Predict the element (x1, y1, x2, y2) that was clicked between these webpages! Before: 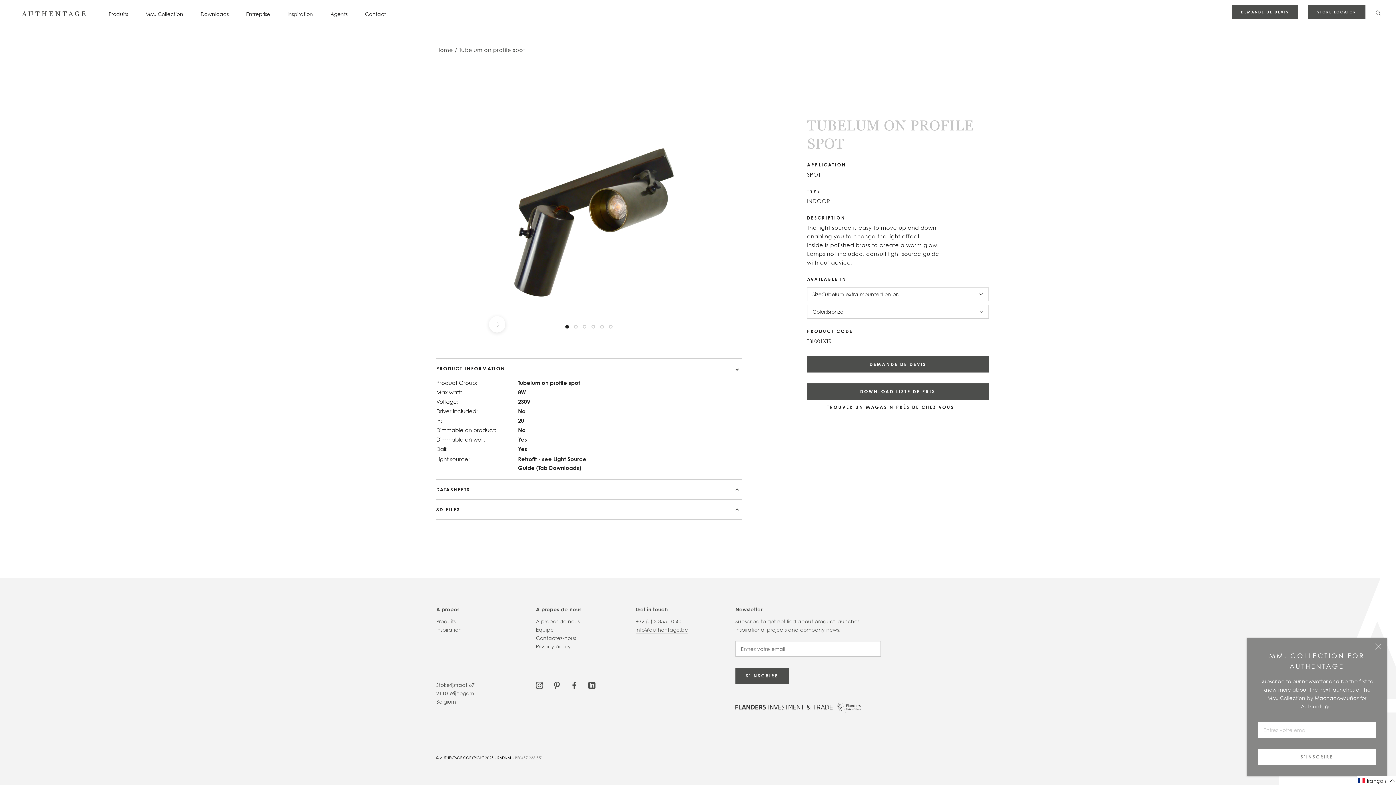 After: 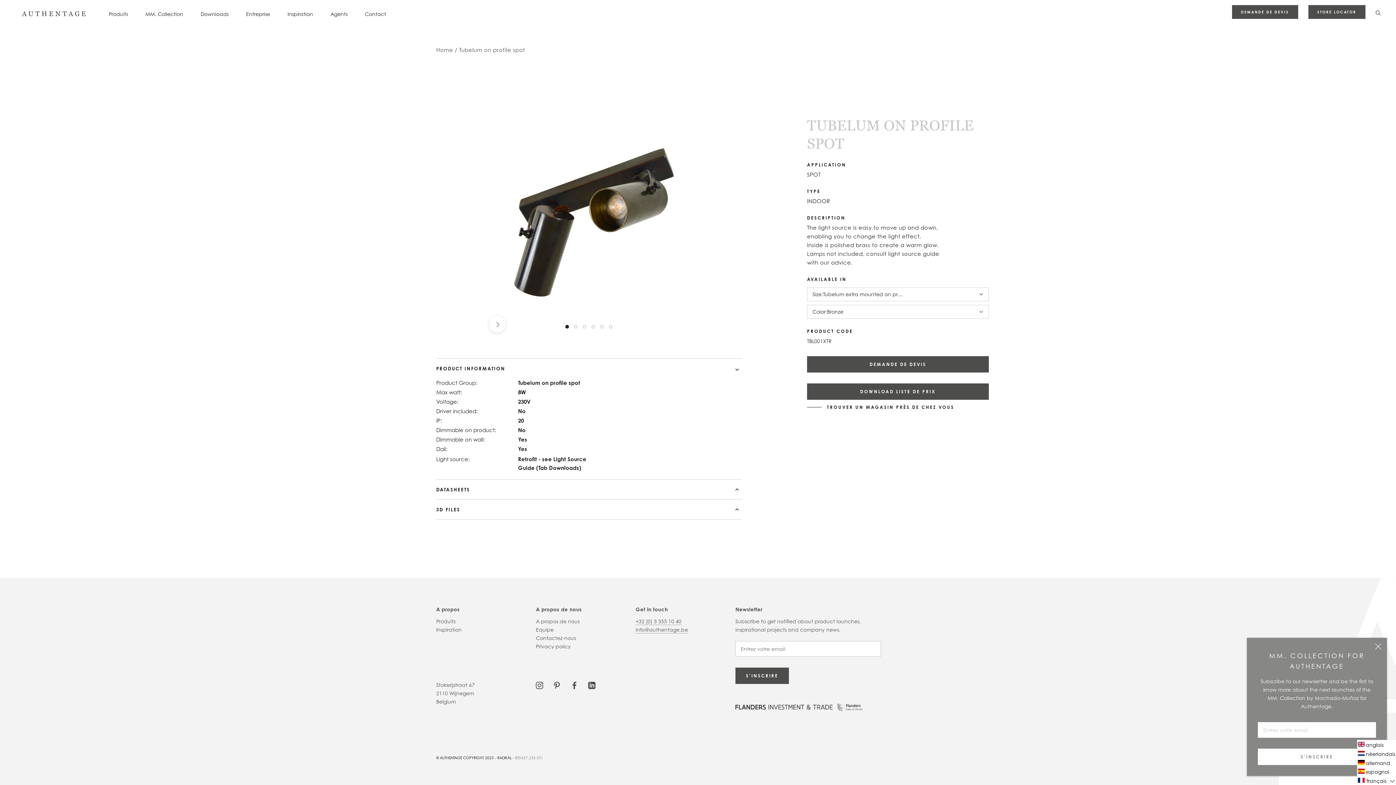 Action: bbox: (1357, 776, 1396, 785) label: français 